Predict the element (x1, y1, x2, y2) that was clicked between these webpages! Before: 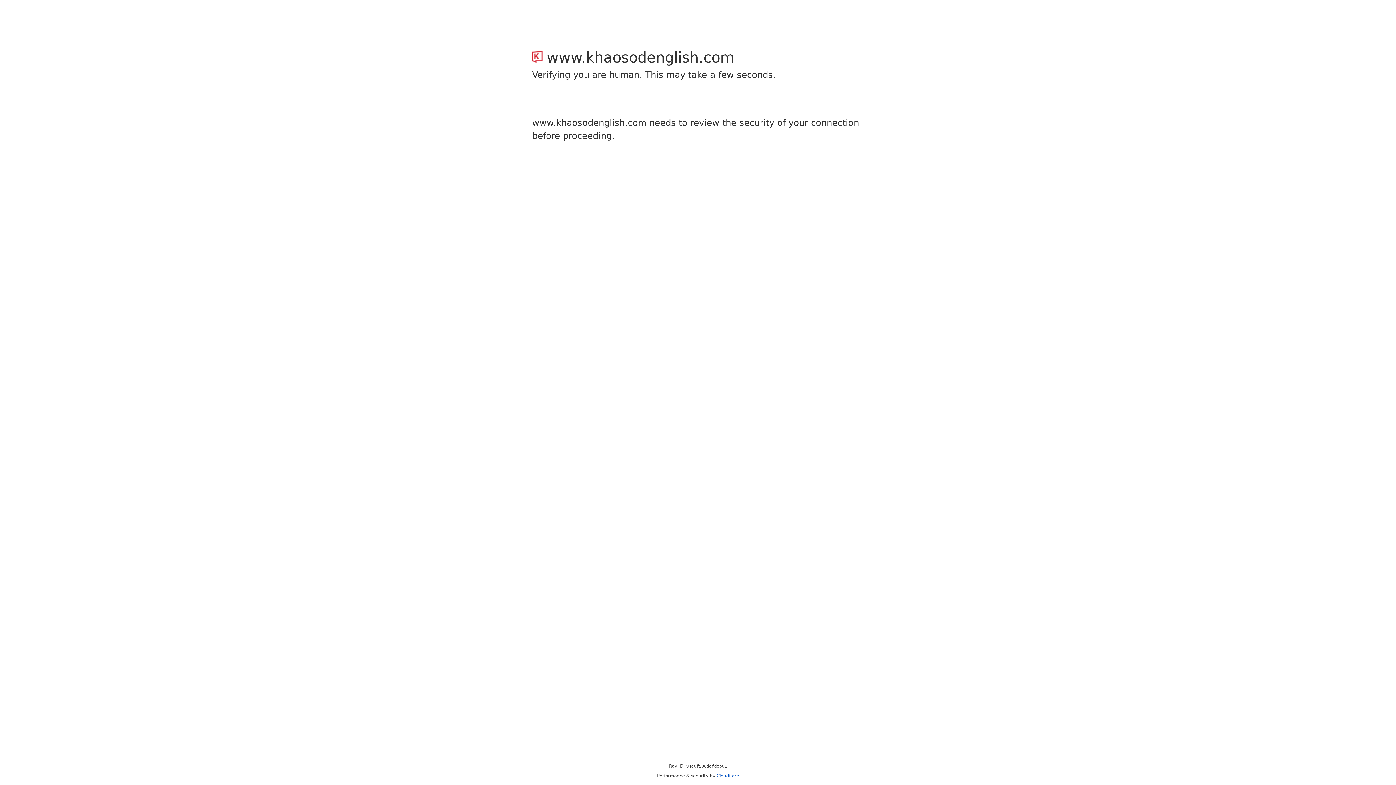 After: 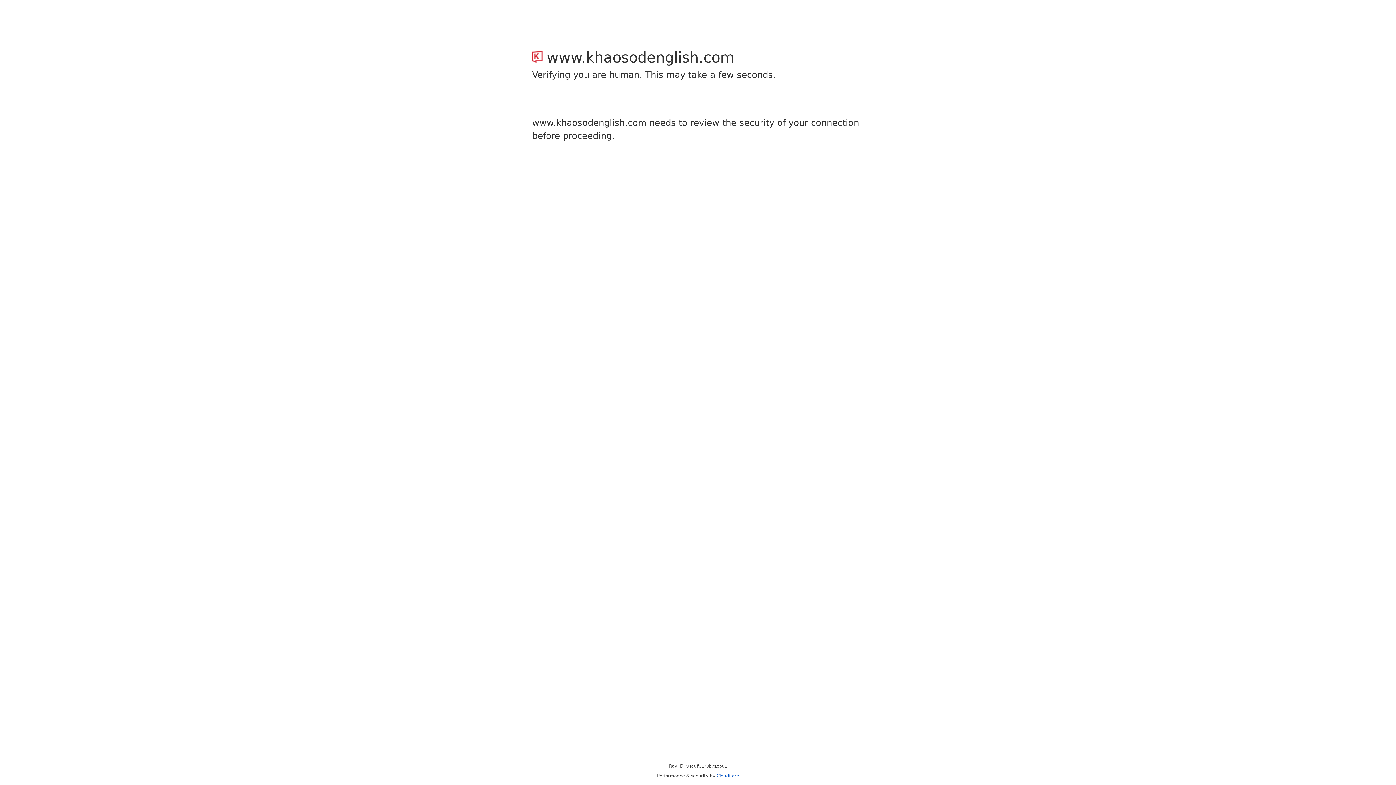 Action: bbox: (716, 773, 739, 778) label: Cloudflare